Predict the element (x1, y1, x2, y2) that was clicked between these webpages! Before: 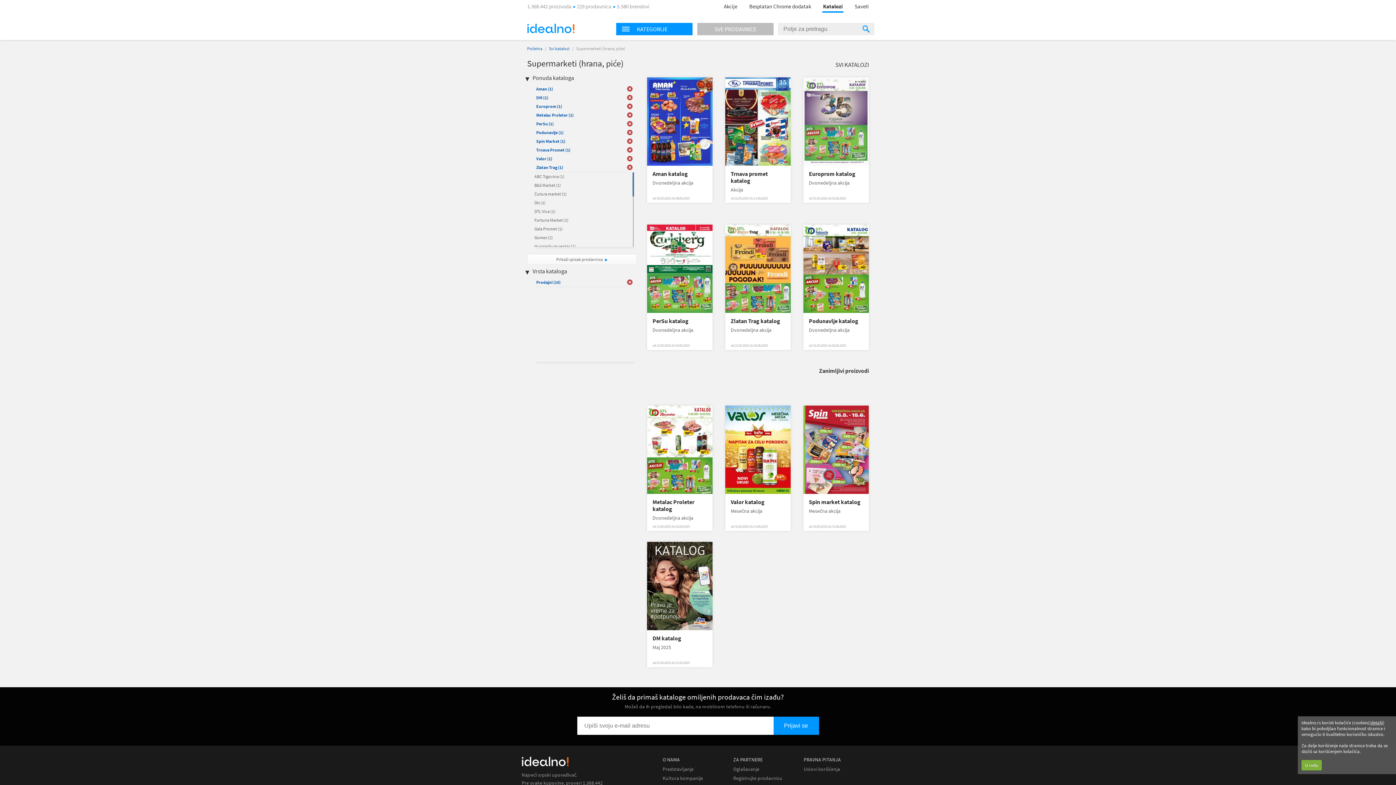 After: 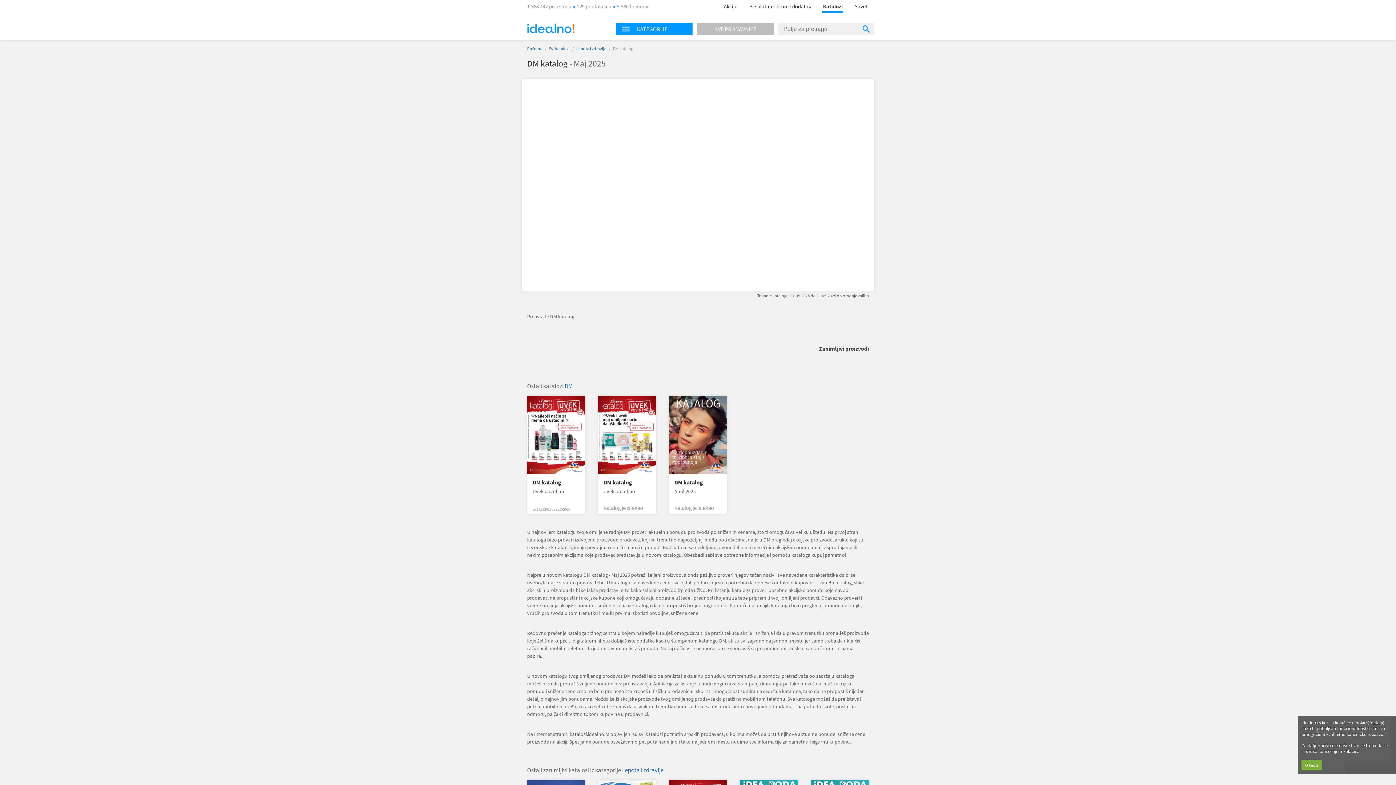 Action: bbox: (652, 635, 707, 642) label: DM katalog